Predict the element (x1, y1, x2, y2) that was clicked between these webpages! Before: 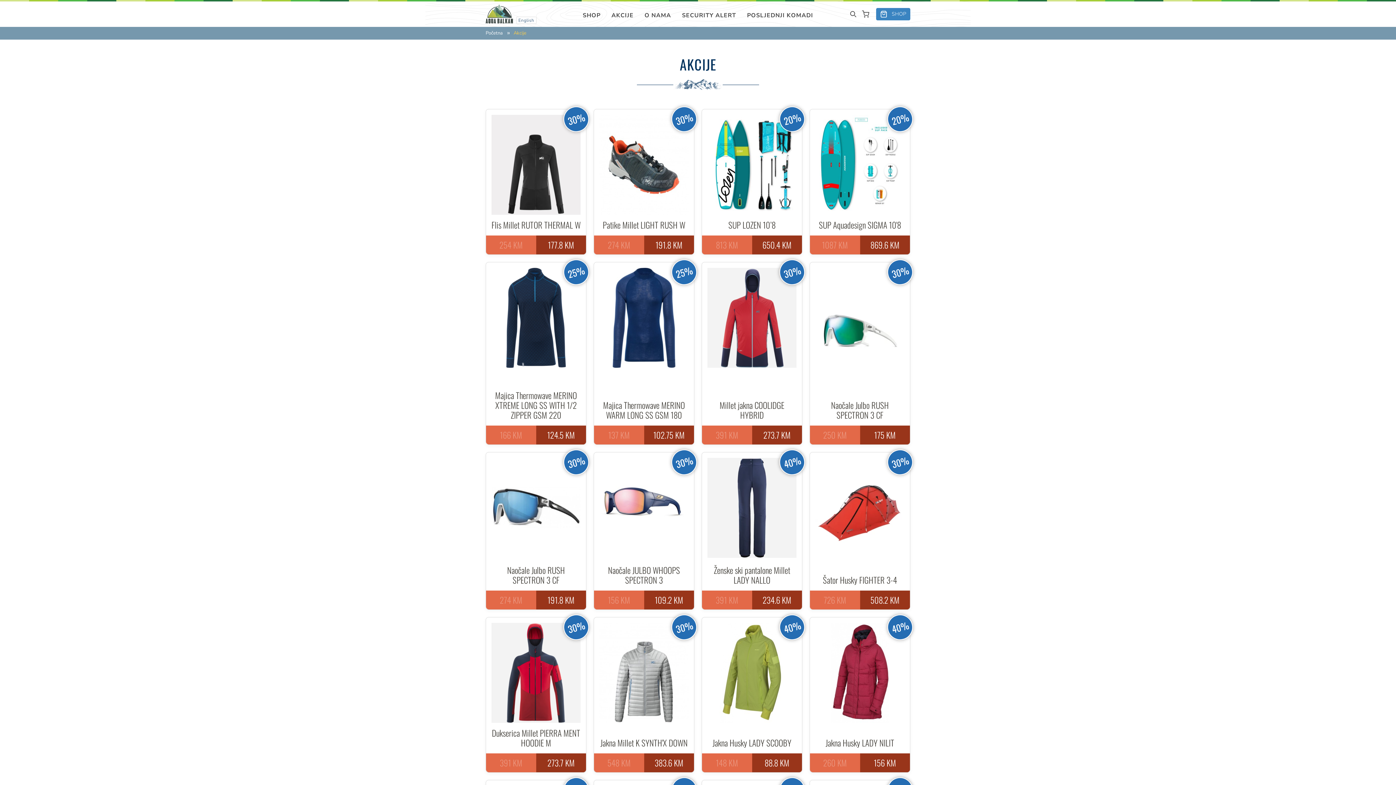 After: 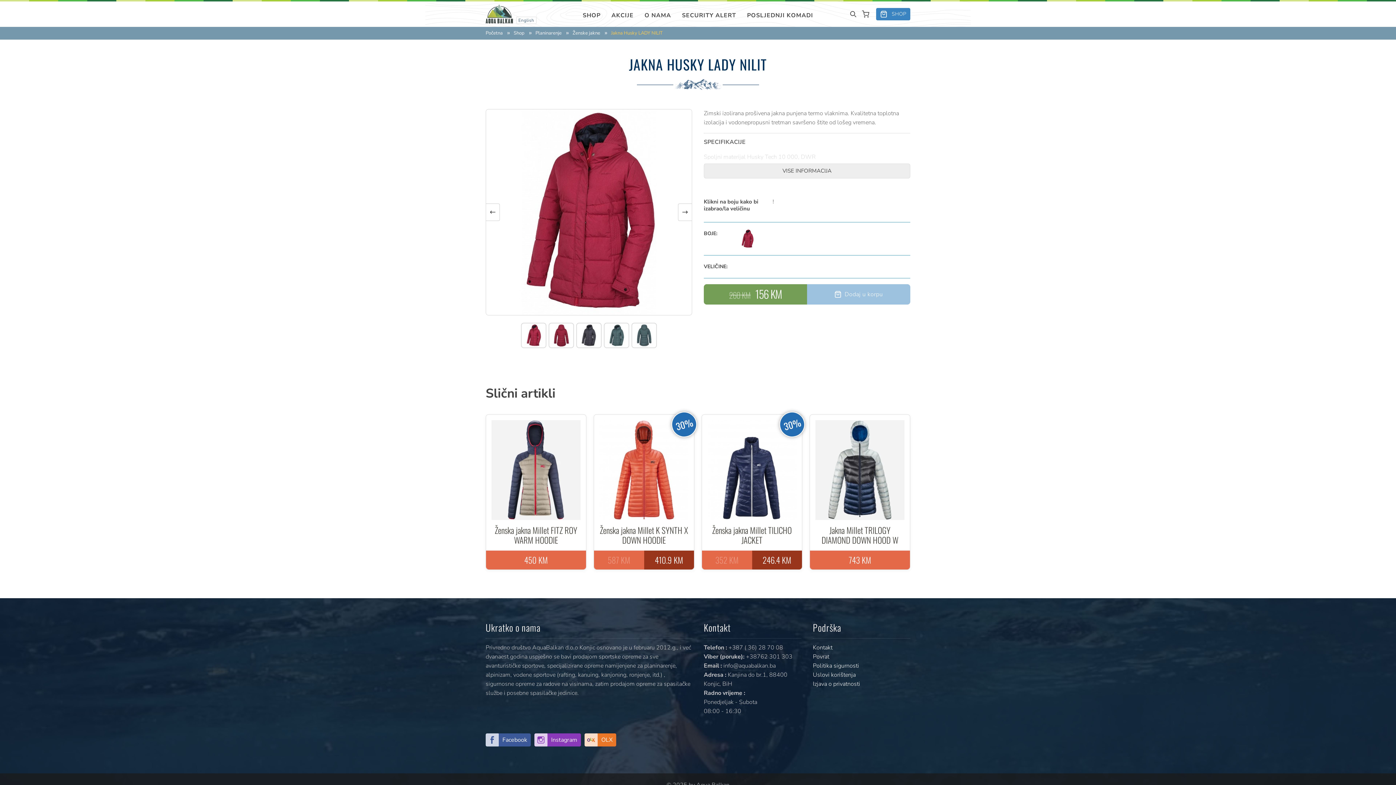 Action: bbox: (809, 617, 910, 773) label: 40%
Jakna Husky LADY NILIT
156 KM
260 KM